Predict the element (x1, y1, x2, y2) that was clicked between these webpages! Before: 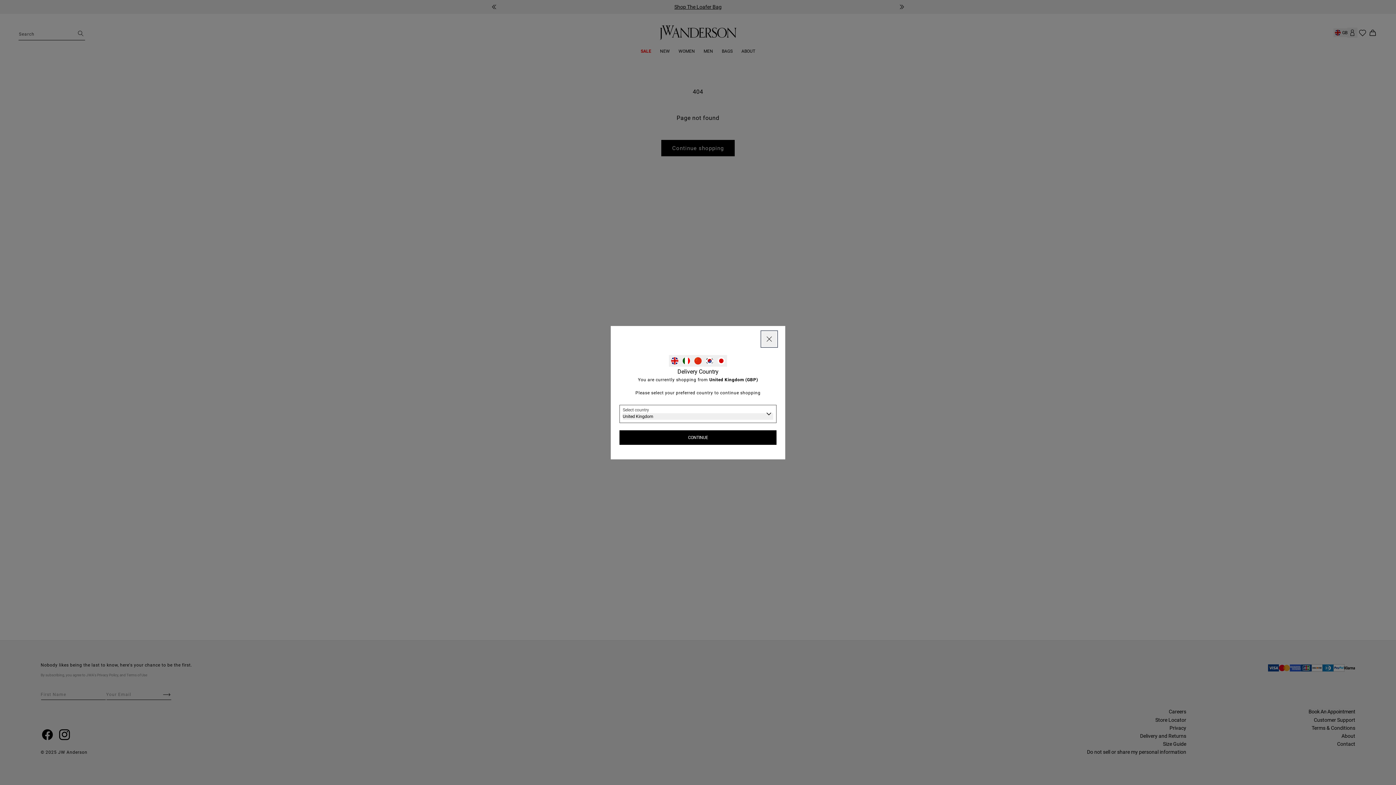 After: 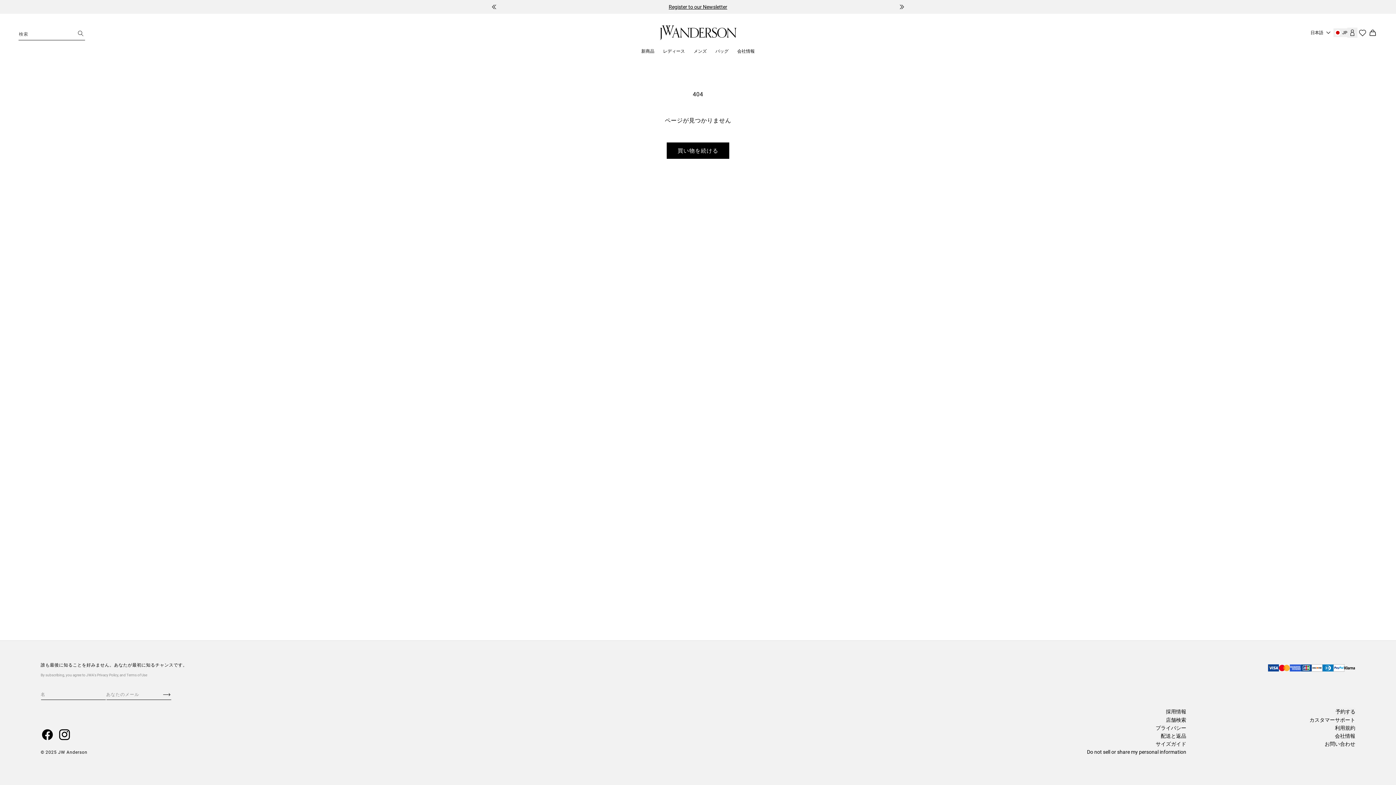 Action: label: Select Japan as your delivery country bbox: (715, 355, 727, 366)